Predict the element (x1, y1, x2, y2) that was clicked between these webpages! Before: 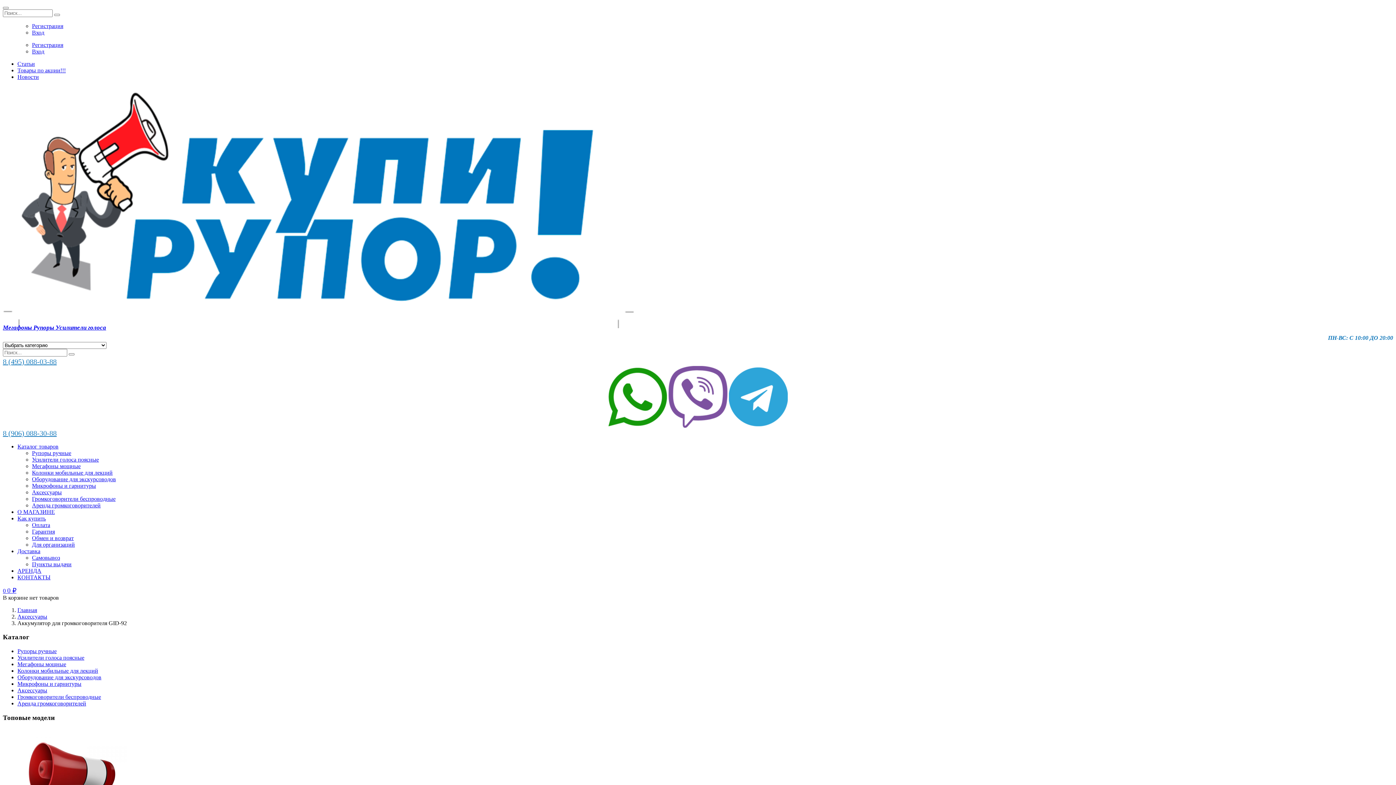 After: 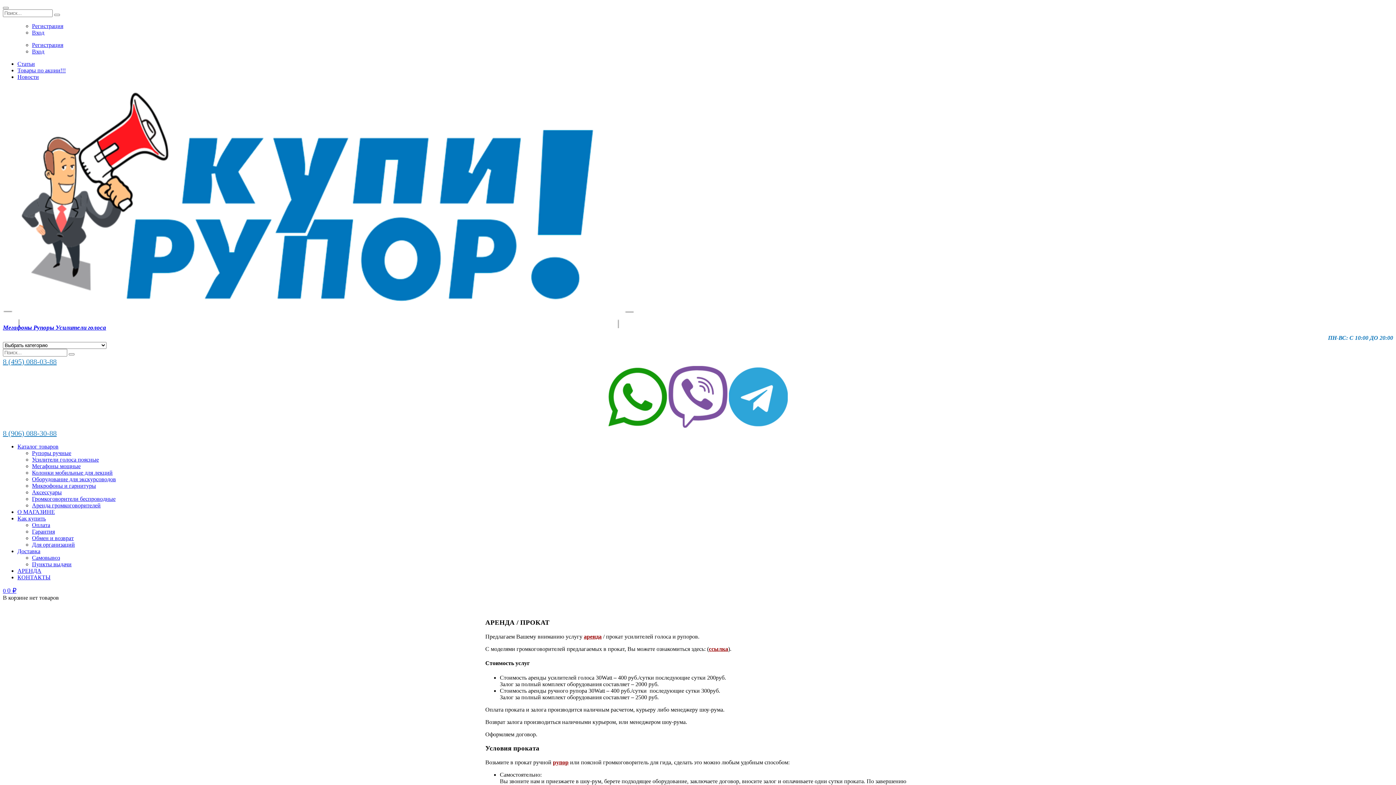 Action: bbox: (17, 567, 1049, 574) label: АРЕНДА